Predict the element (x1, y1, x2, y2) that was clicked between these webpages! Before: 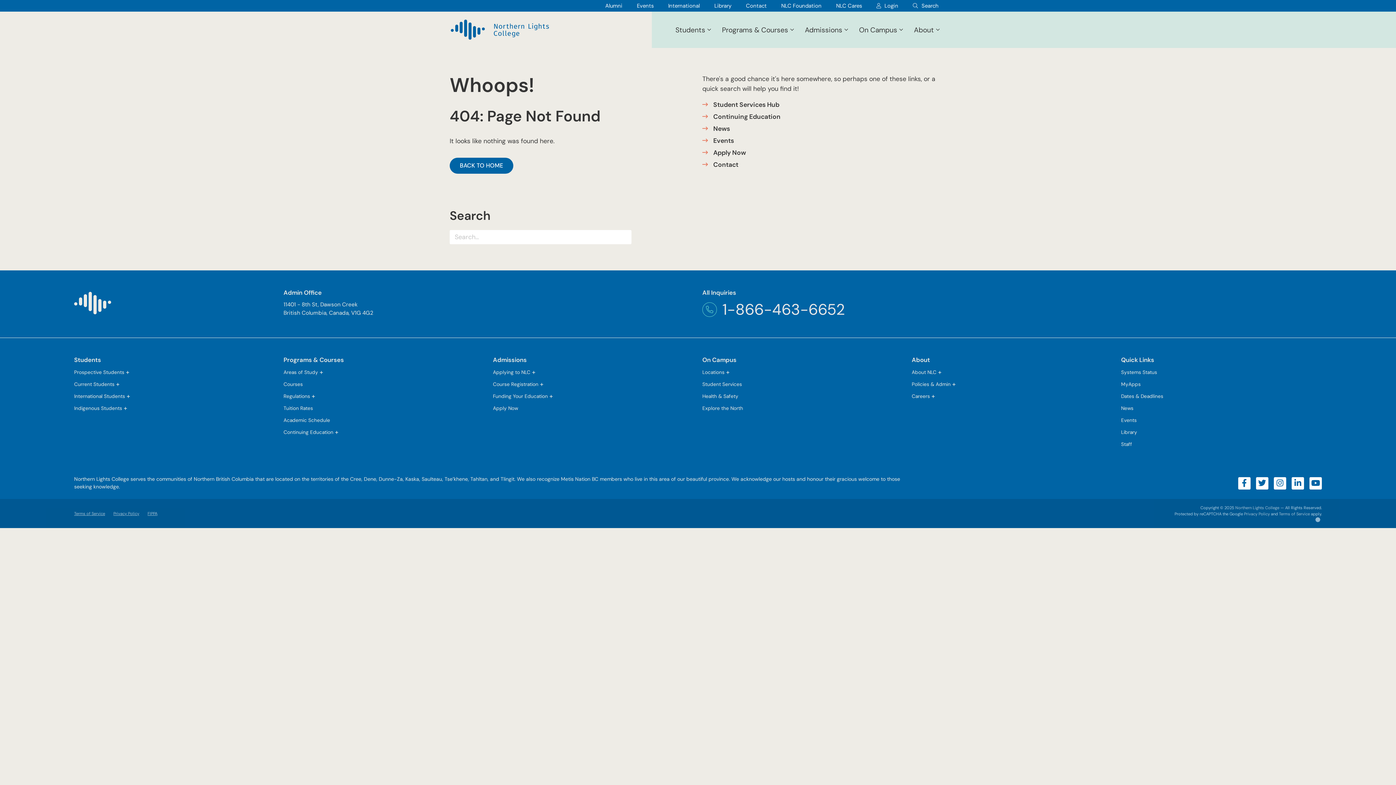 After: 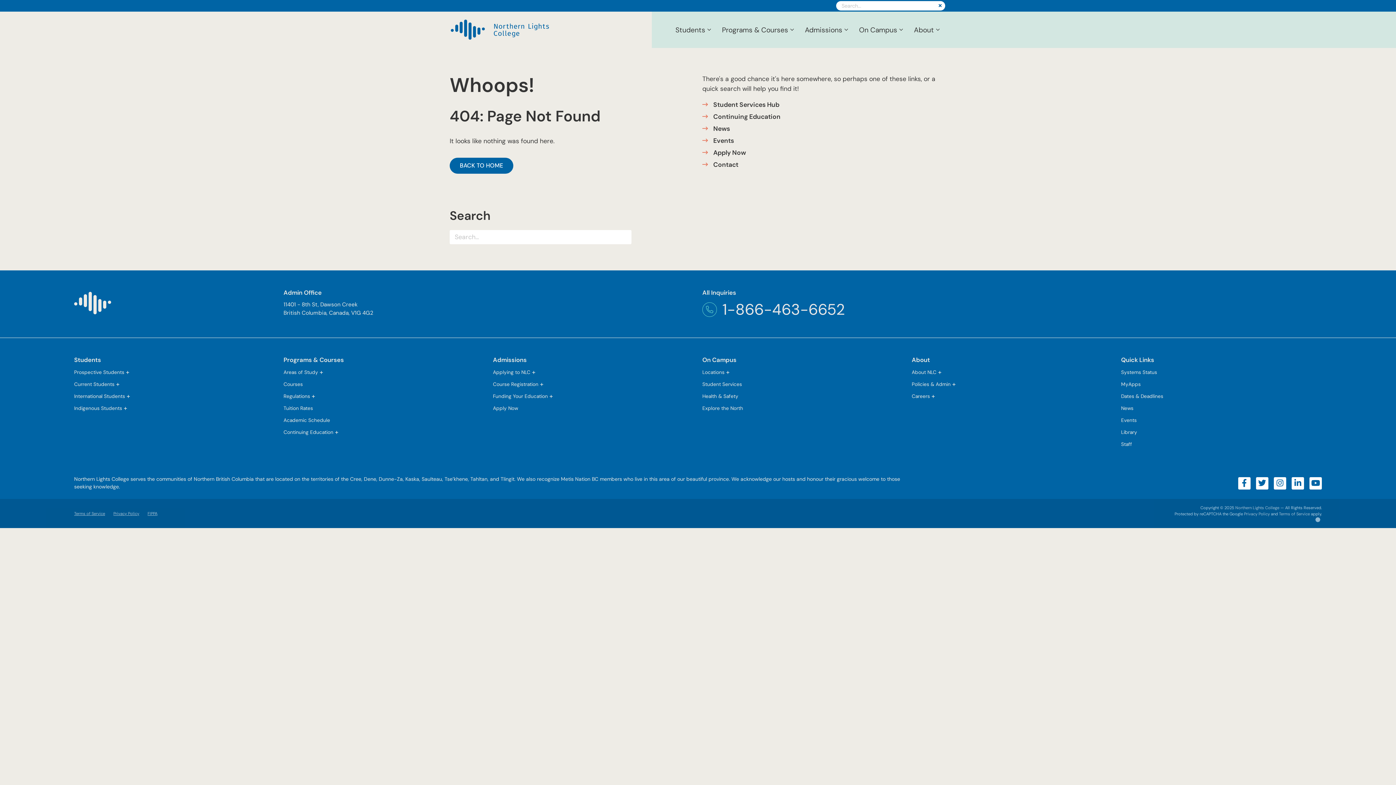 Action: bbox: (910, 0, 941, 10) label: Search